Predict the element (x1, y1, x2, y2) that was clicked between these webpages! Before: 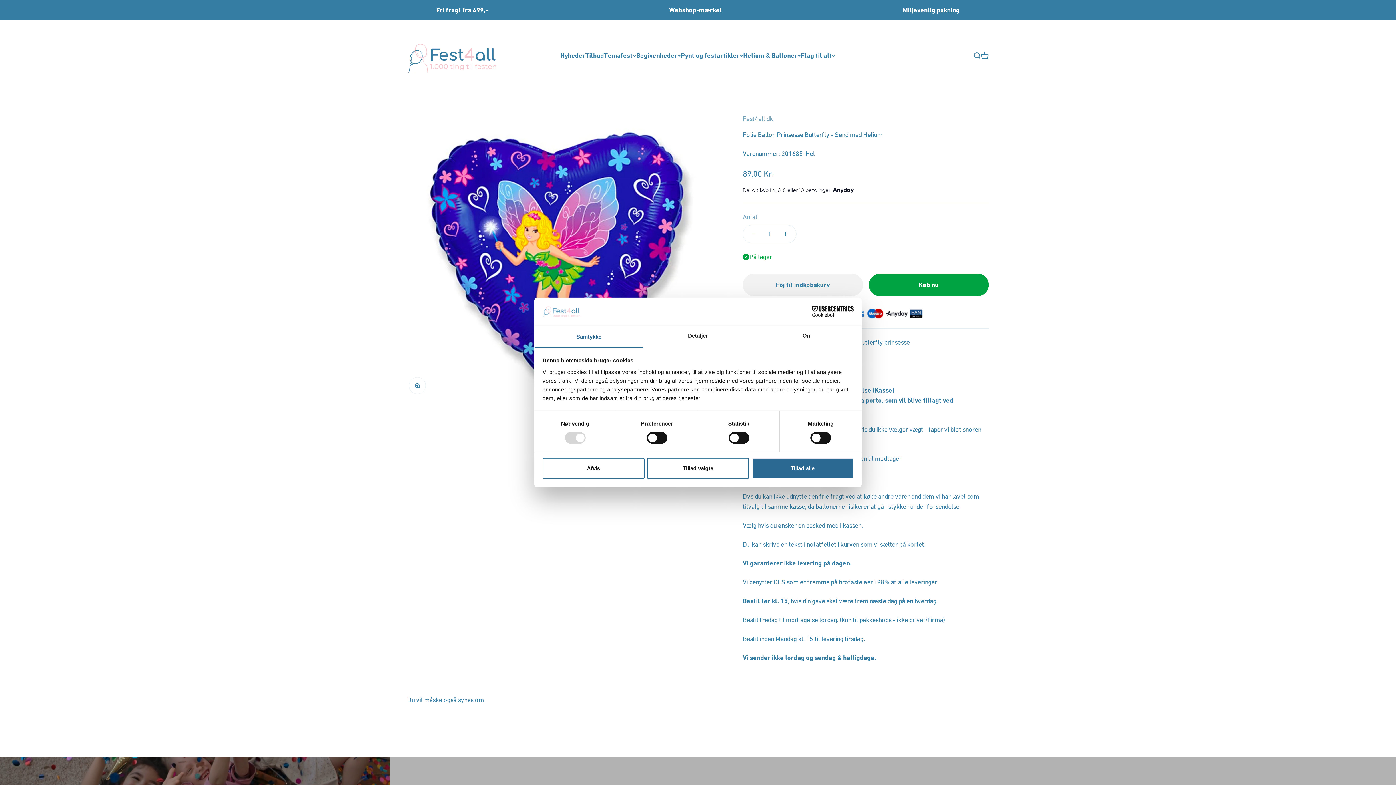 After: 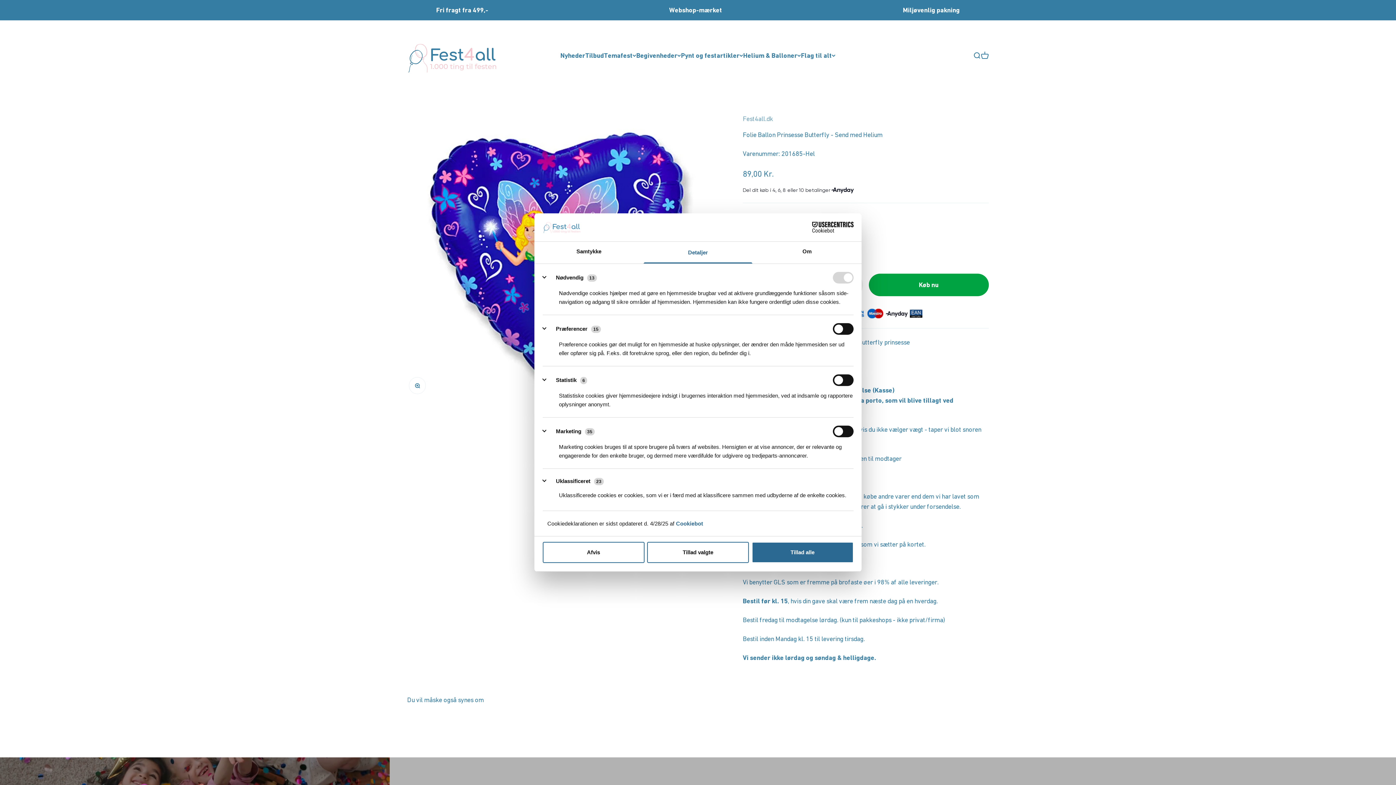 Action: bbox: (643, 326, 752, 347) label: Detaljer